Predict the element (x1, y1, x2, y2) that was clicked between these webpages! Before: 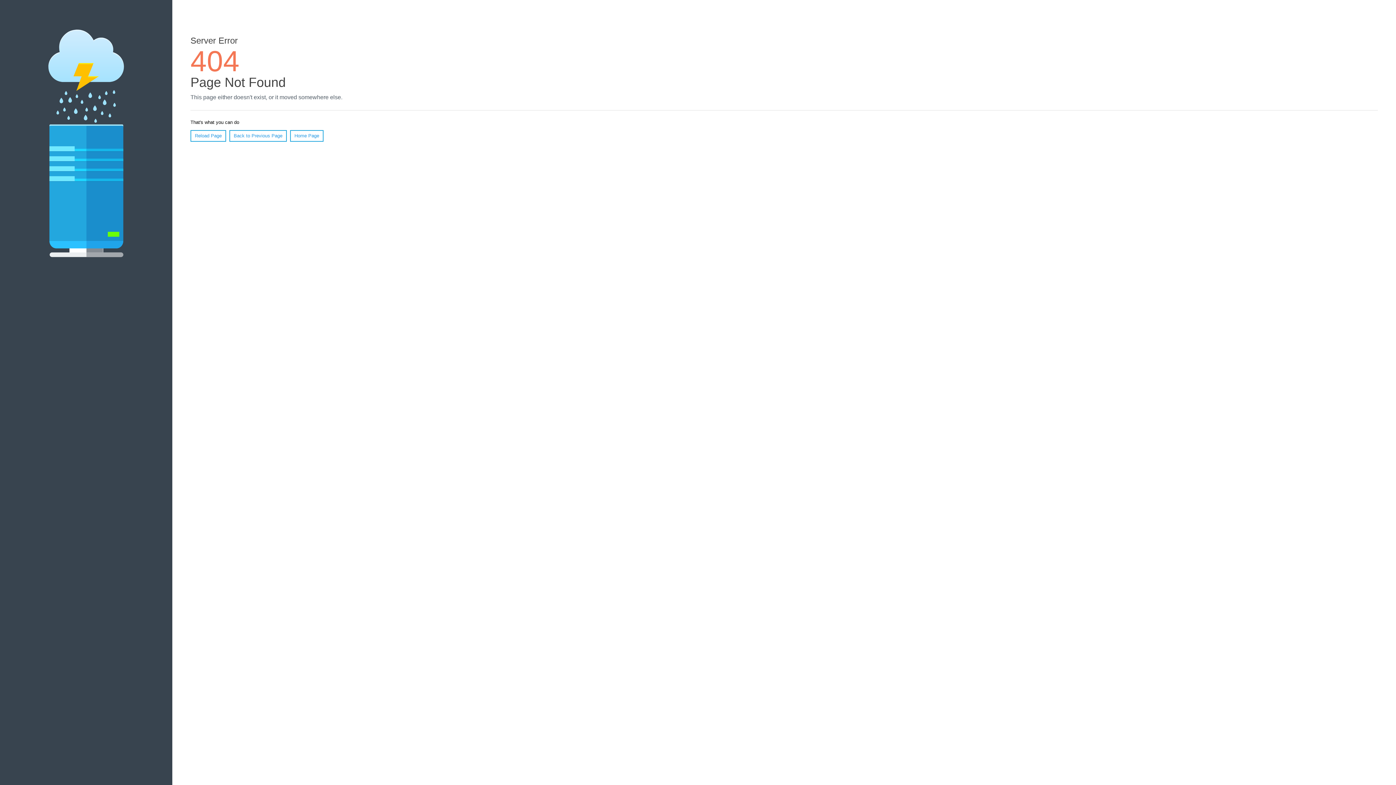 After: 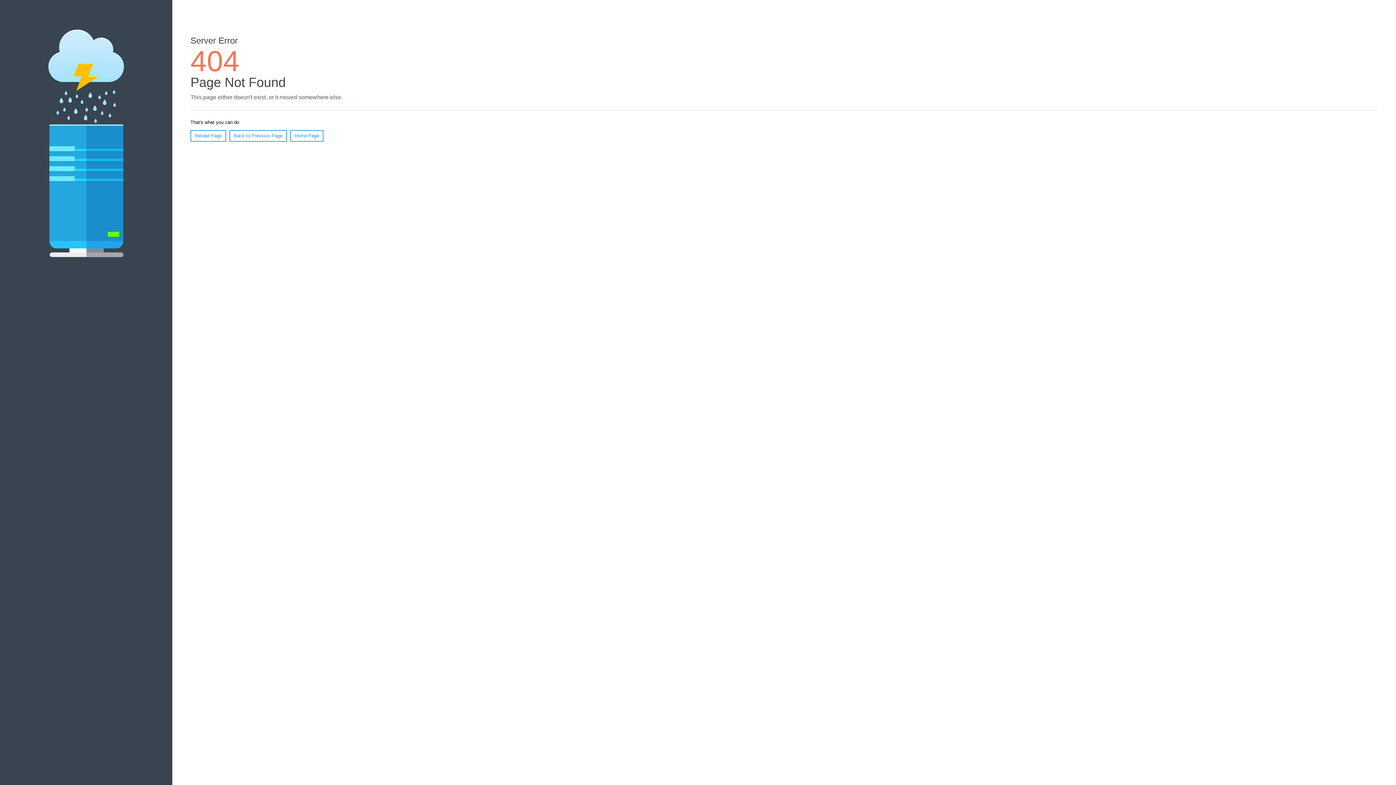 Action: bbox: (190, 130, 226, 141) label: Reload Page